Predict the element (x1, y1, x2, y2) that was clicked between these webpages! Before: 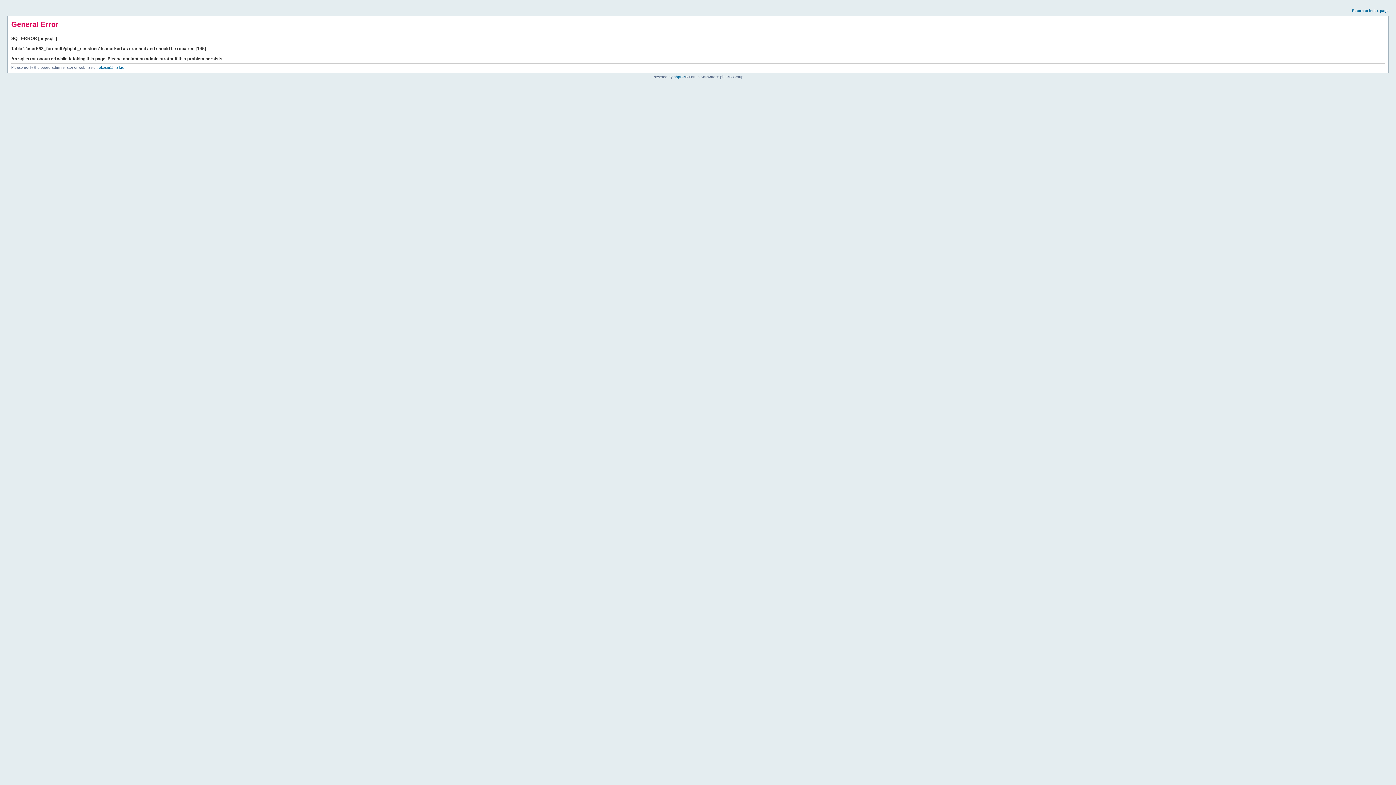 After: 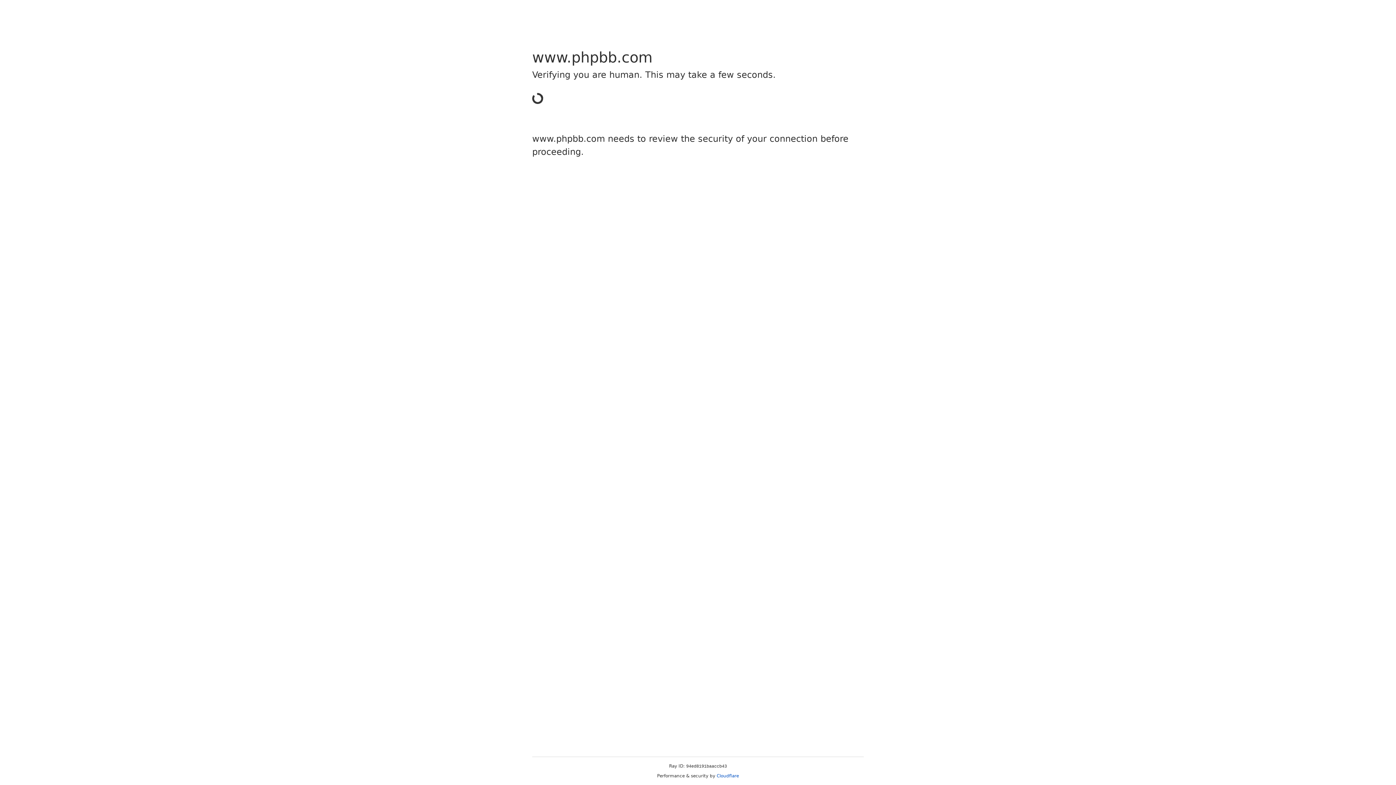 Action: bbox: (673, 74, 685, 78) label: phpBB